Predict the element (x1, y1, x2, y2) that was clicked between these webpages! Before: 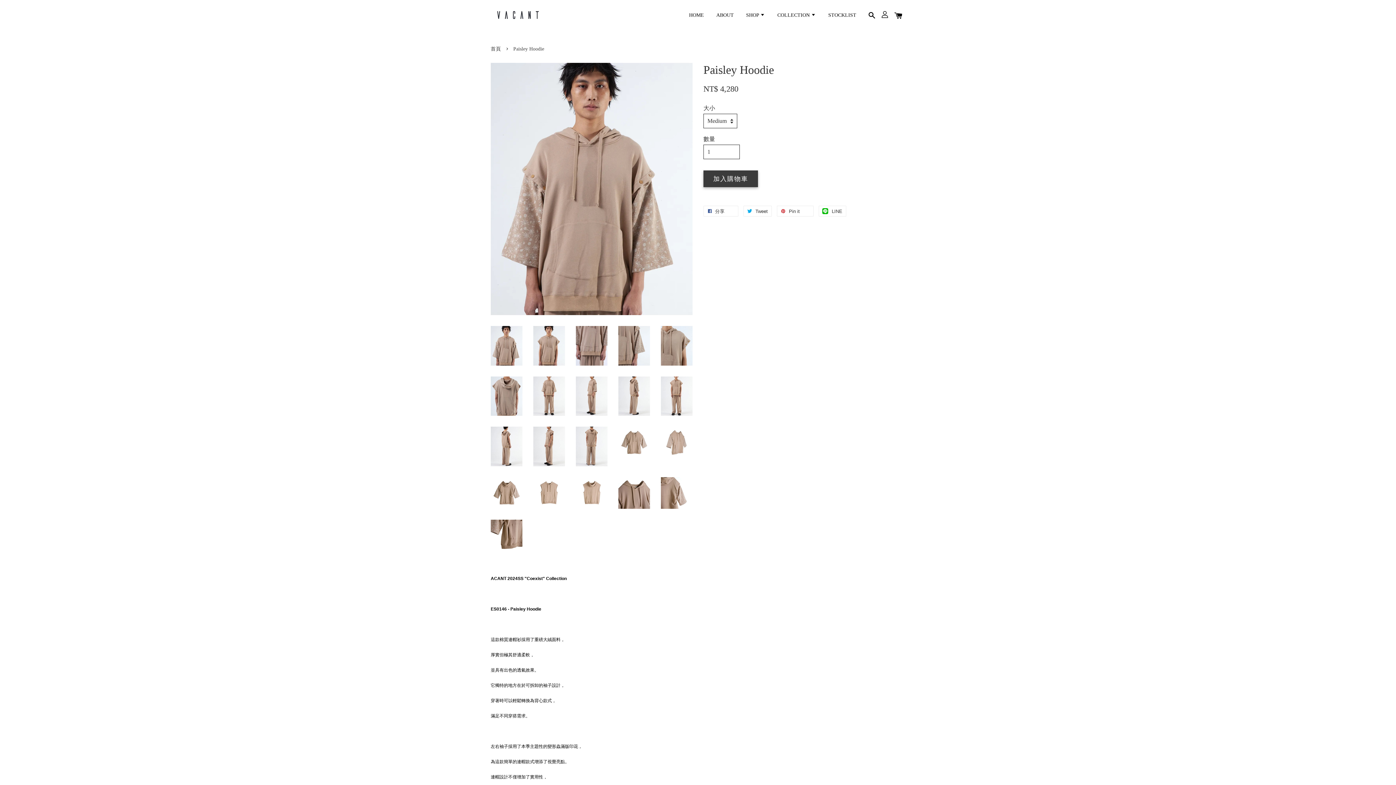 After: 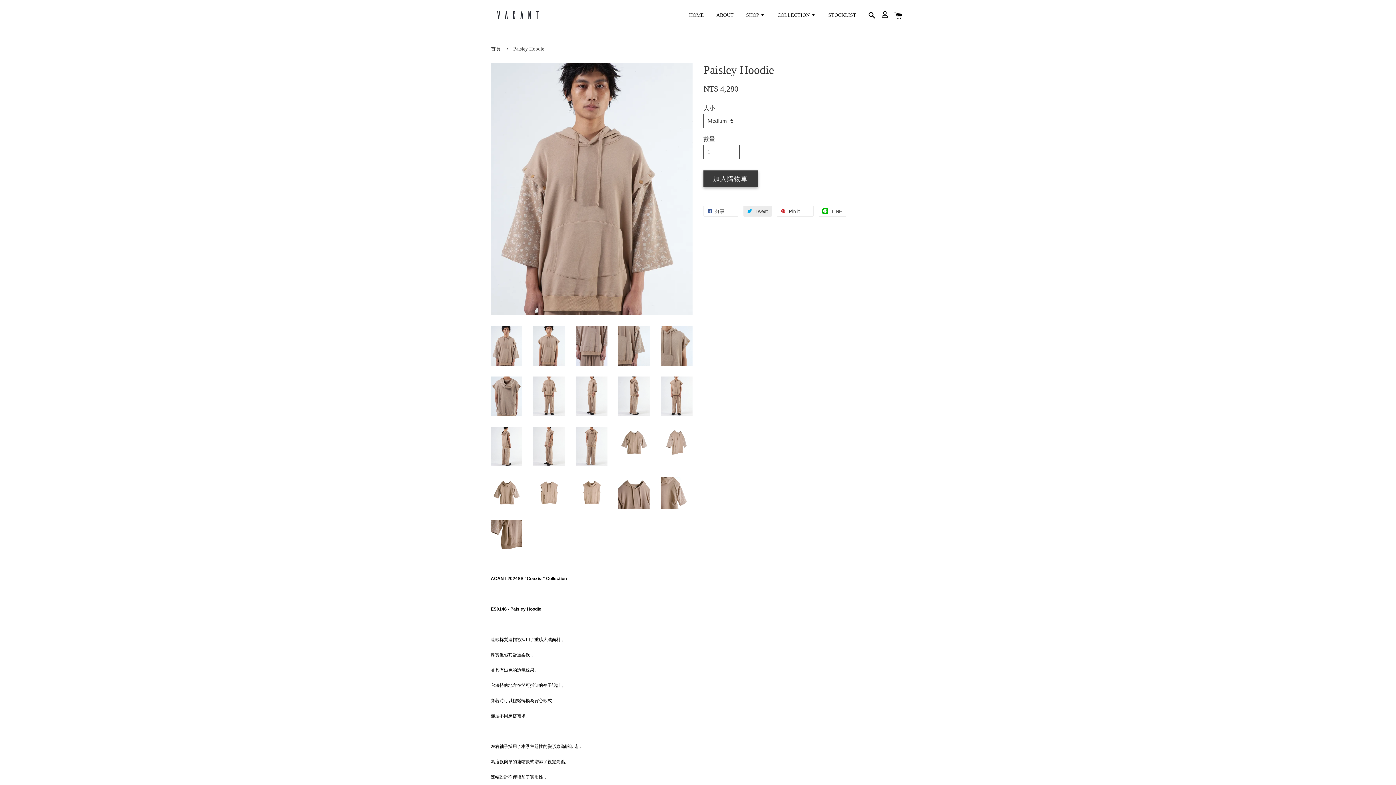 Action: bbox: (743, 205, 772, 216) label:  Tweet